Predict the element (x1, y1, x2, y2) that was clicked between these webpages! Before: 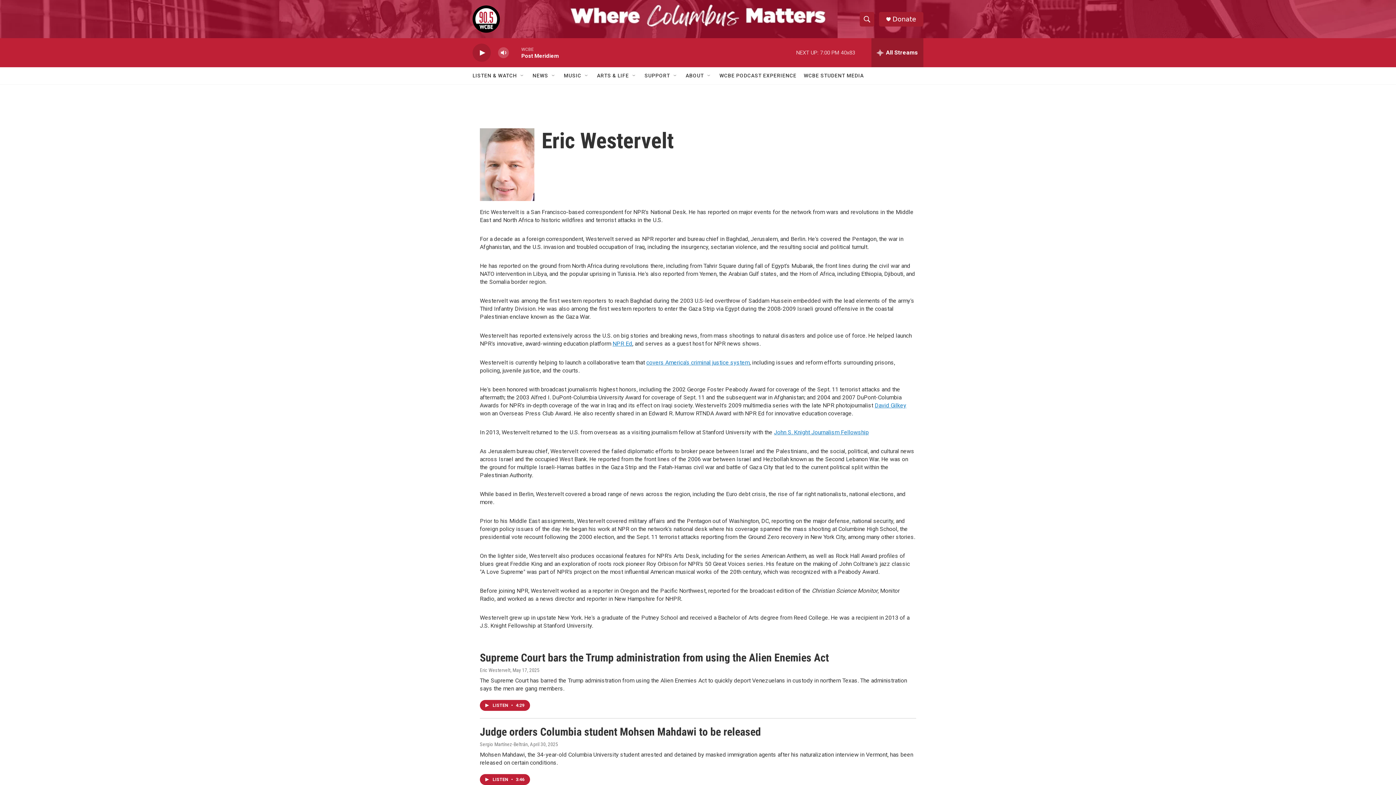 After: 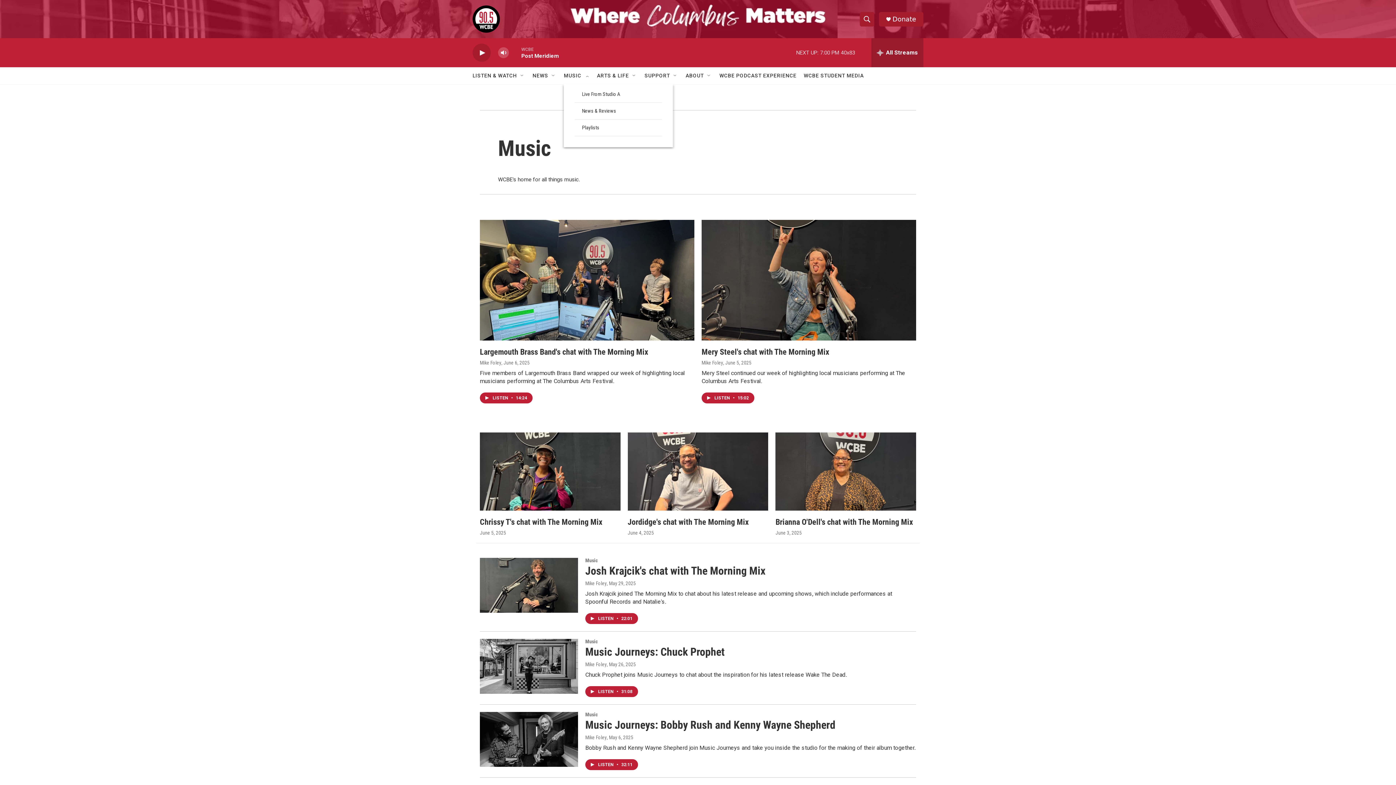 Action: bbox: (564, 67, 581, 84) label: MUSIC